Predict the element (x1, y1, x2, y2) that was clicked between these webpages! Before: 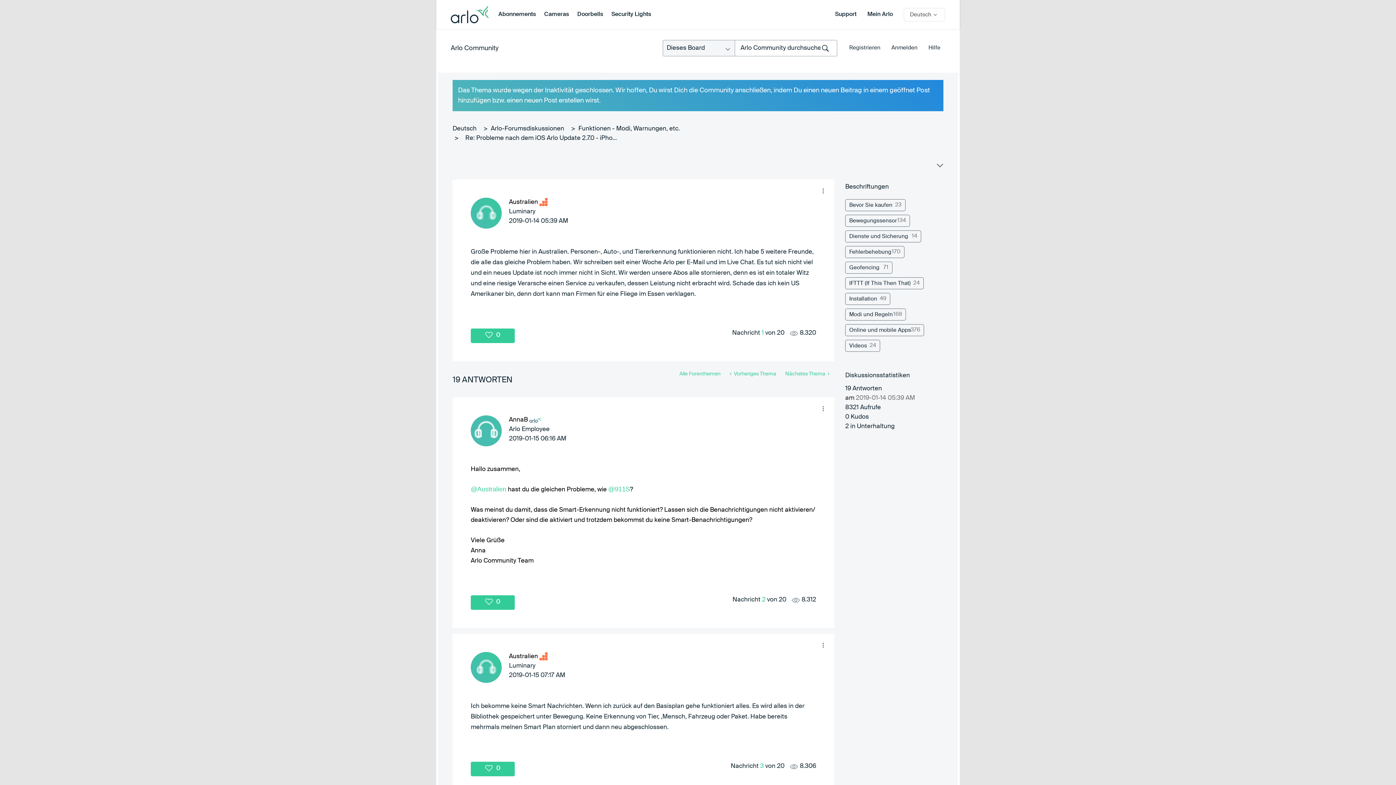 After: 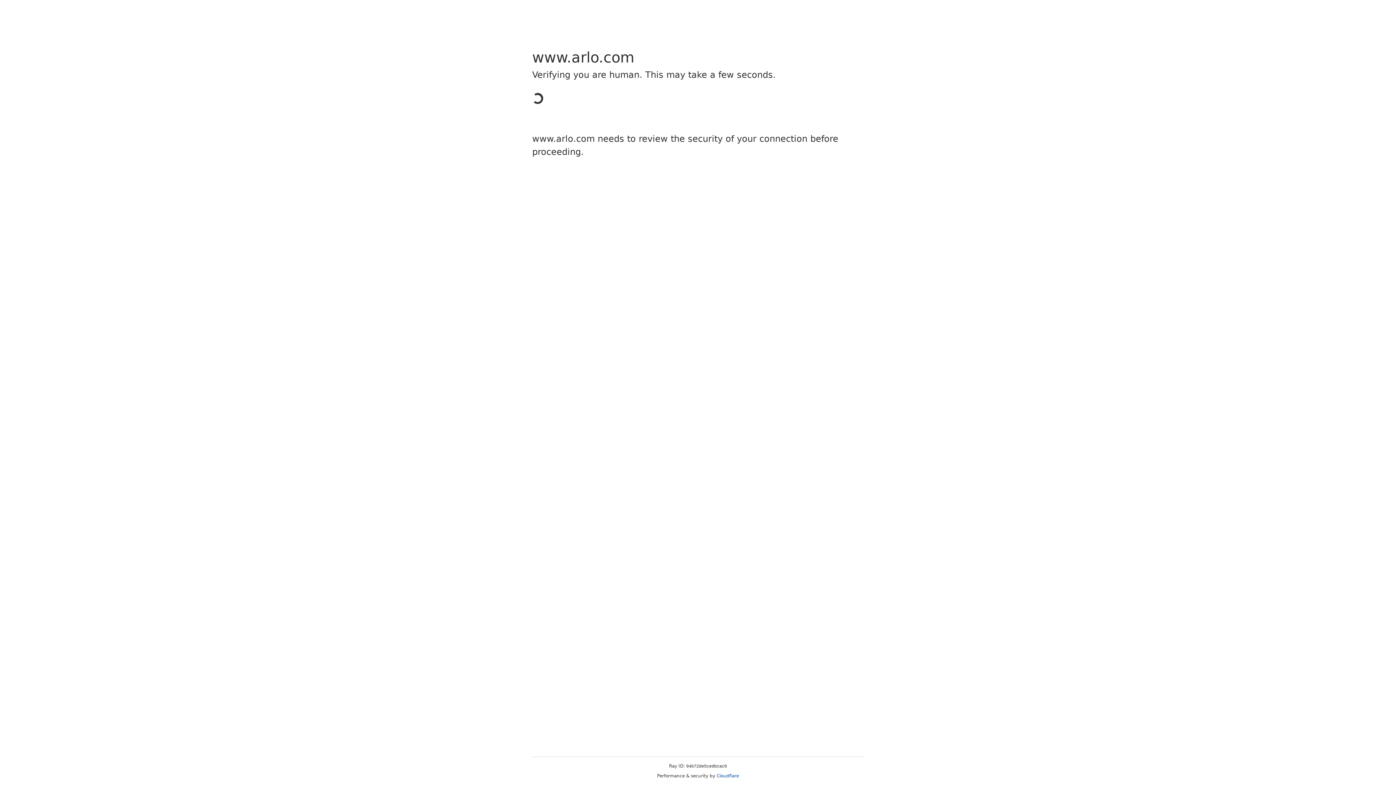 Action: label: Registrieren bbox: (849, 45, 880, 50)